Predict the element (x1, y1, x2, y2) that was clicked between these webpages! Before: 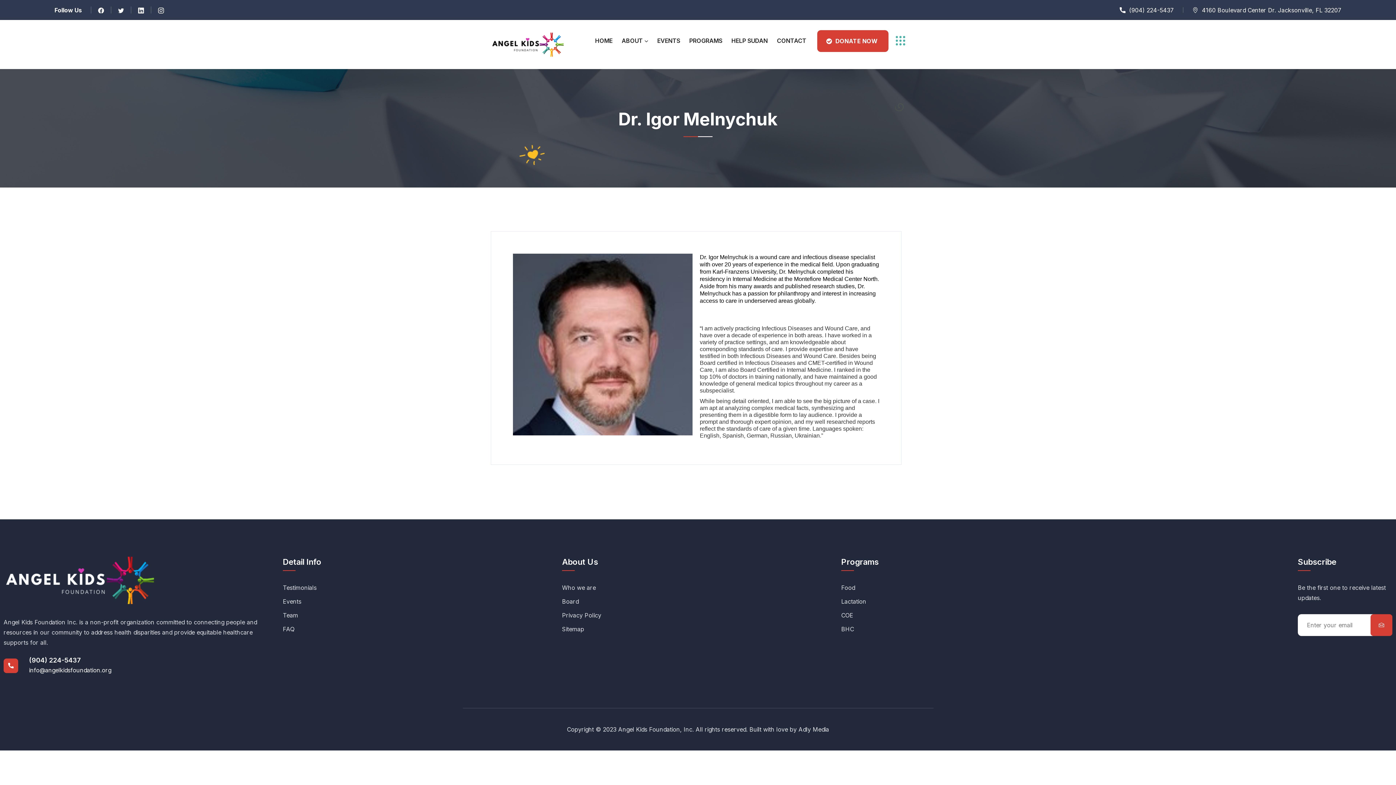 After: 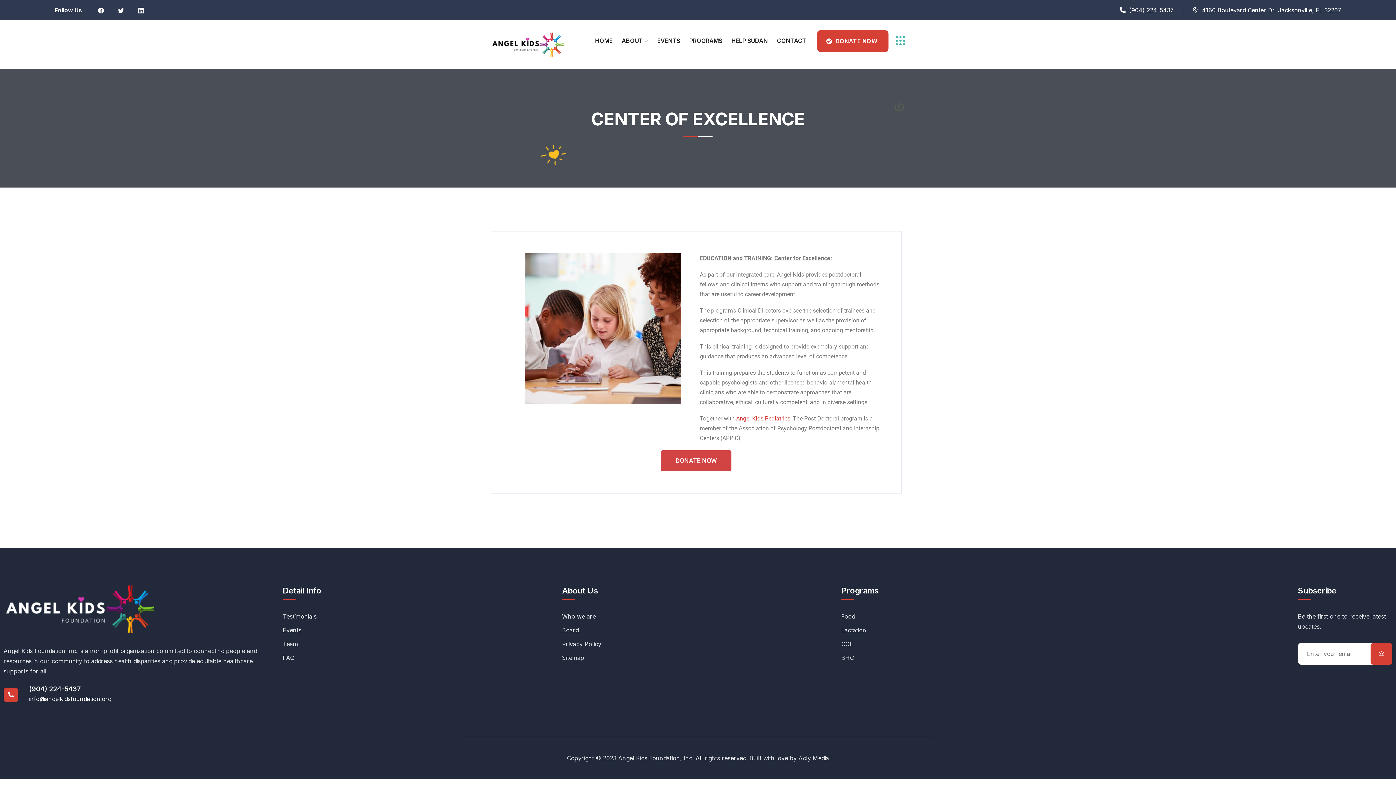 Action: bbox: (841, 610, 853, 620) label: COE